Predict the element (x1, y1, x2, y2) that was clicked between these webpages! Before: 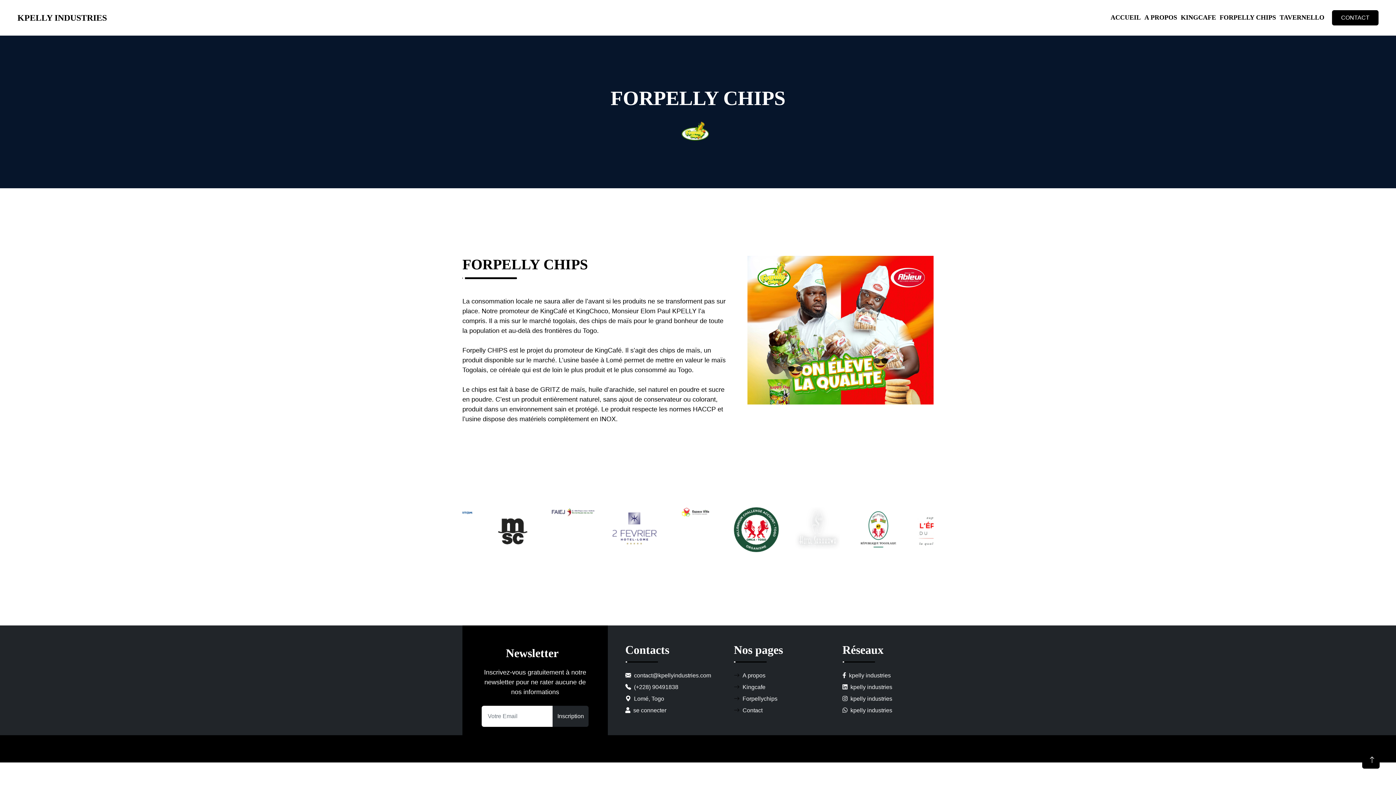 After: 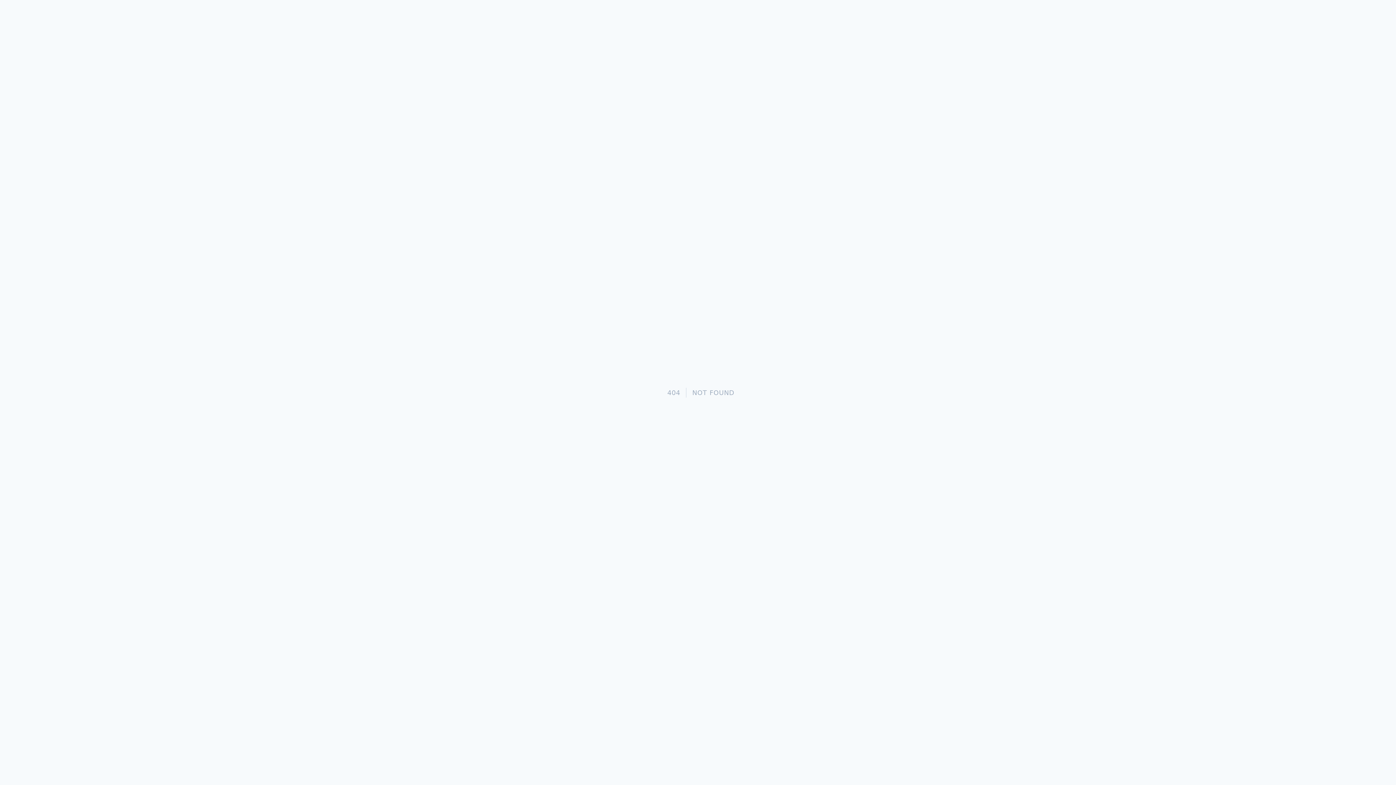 Action: bbox: (842, 706, 933, 715) label:  kpelly industries